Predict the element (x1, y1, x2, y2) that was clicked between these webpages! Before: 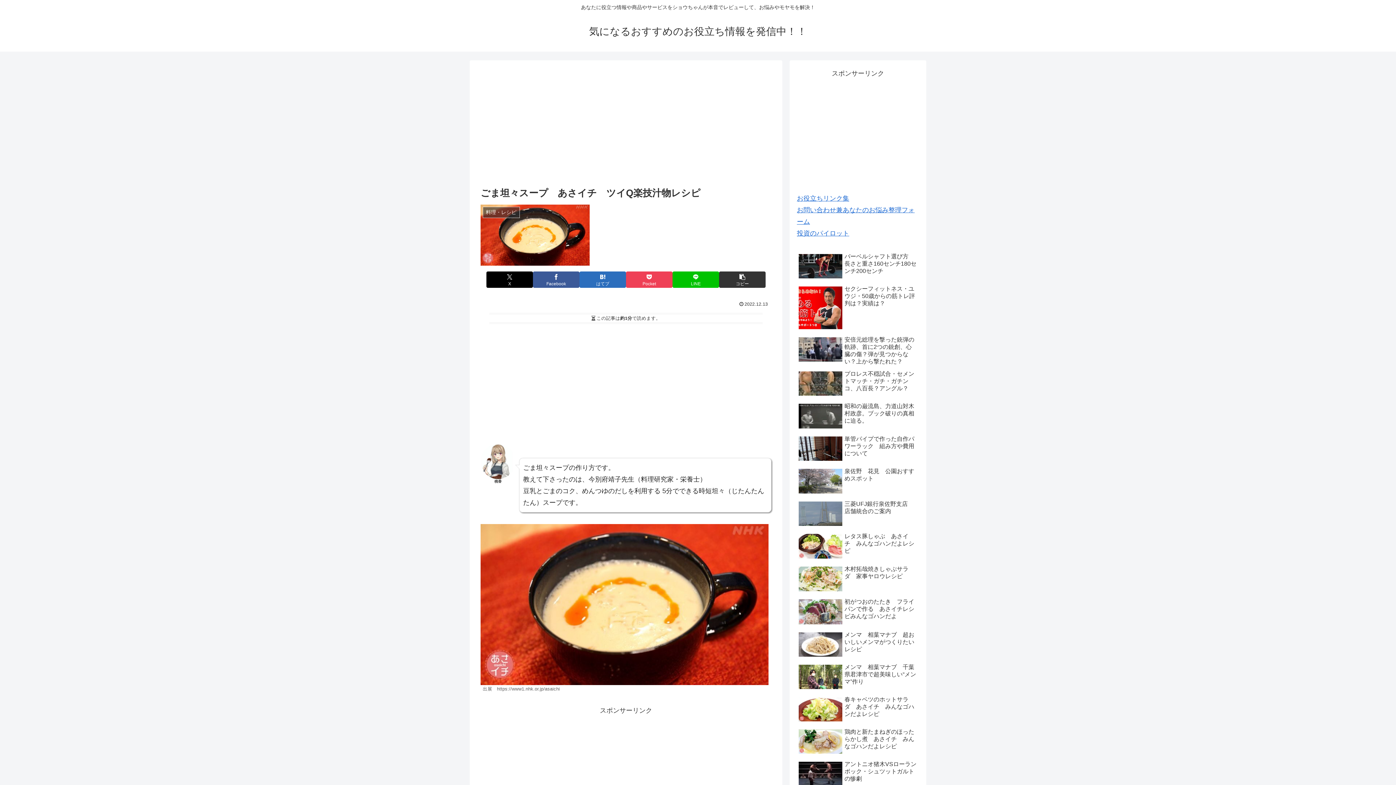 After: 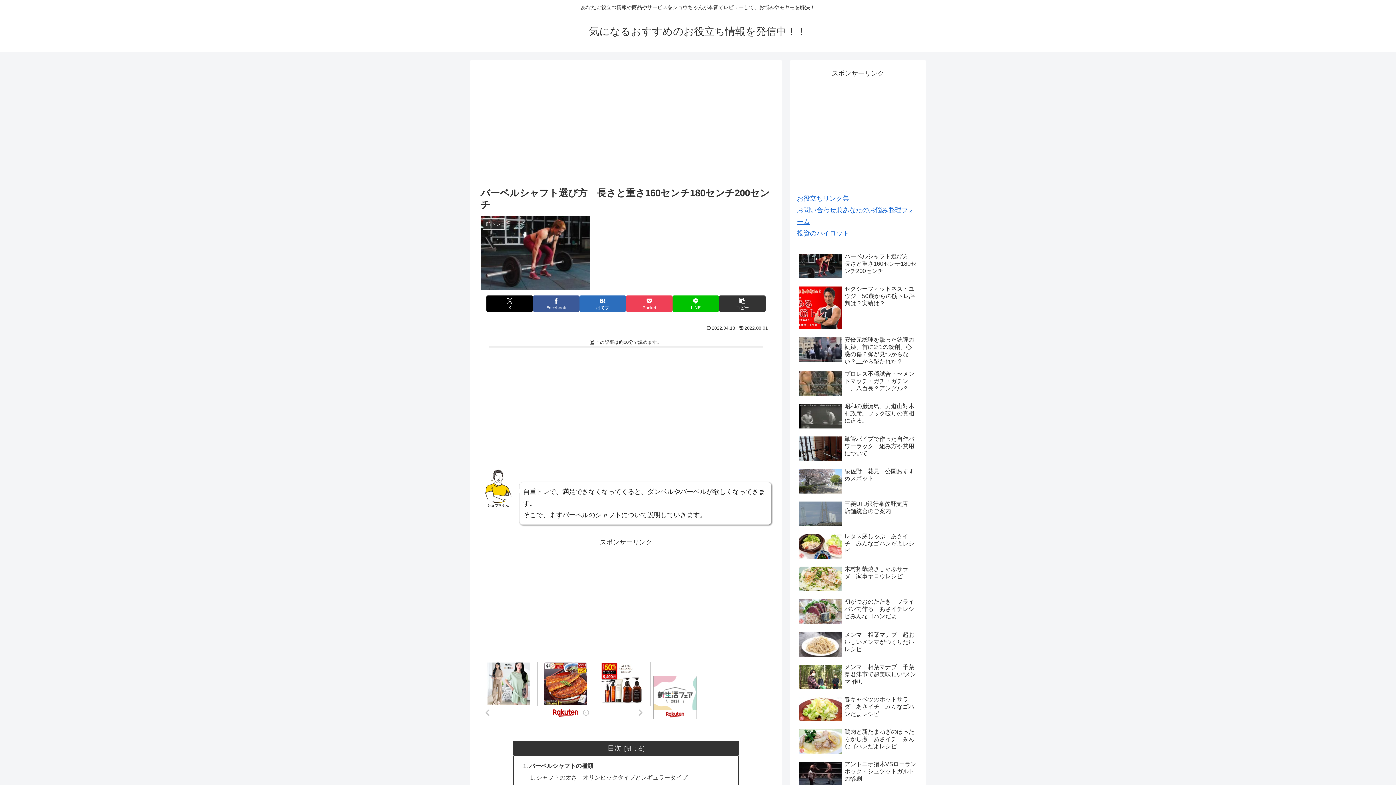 Action: bbox: (797, 251, 919, 282) label: バーベルシャフト選び方　長さと重さ160センチ180センチ200センチ